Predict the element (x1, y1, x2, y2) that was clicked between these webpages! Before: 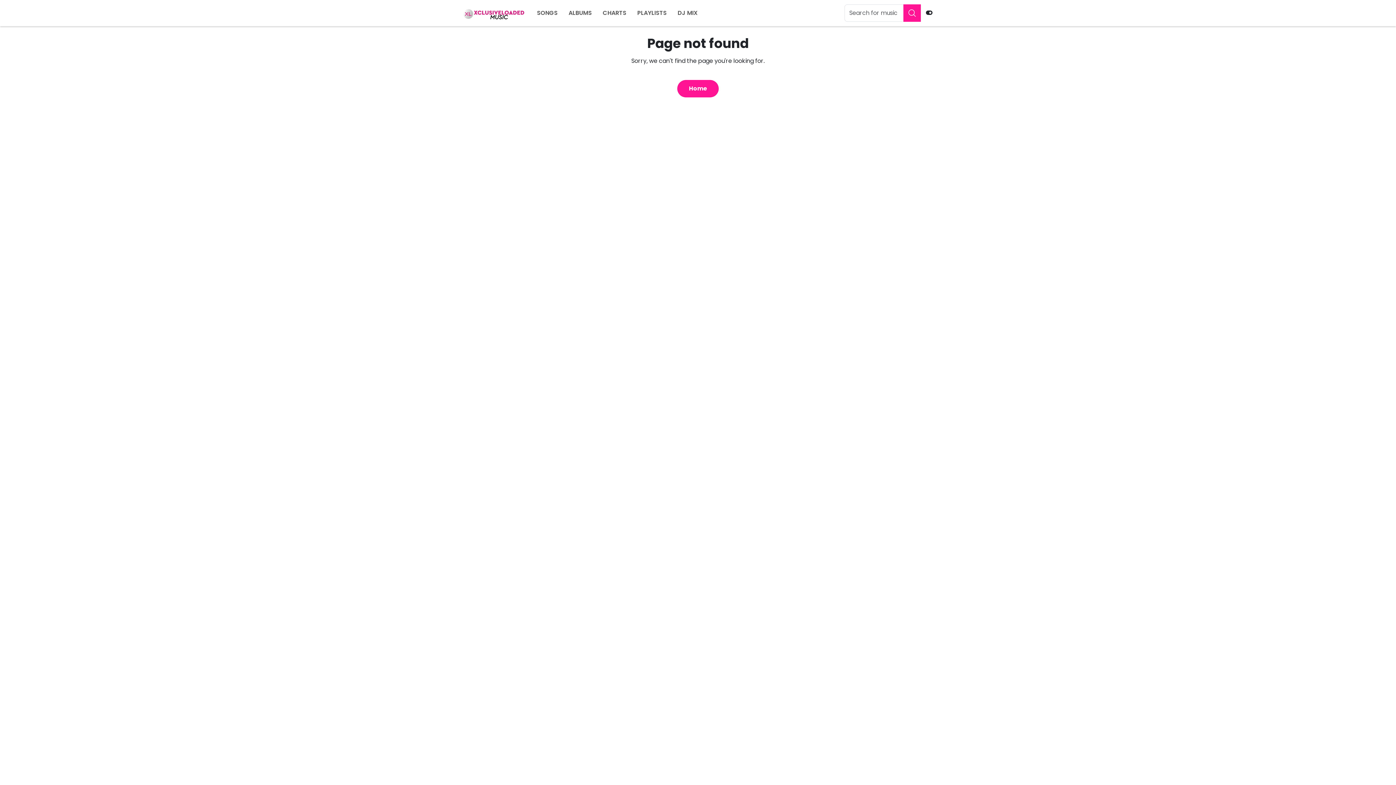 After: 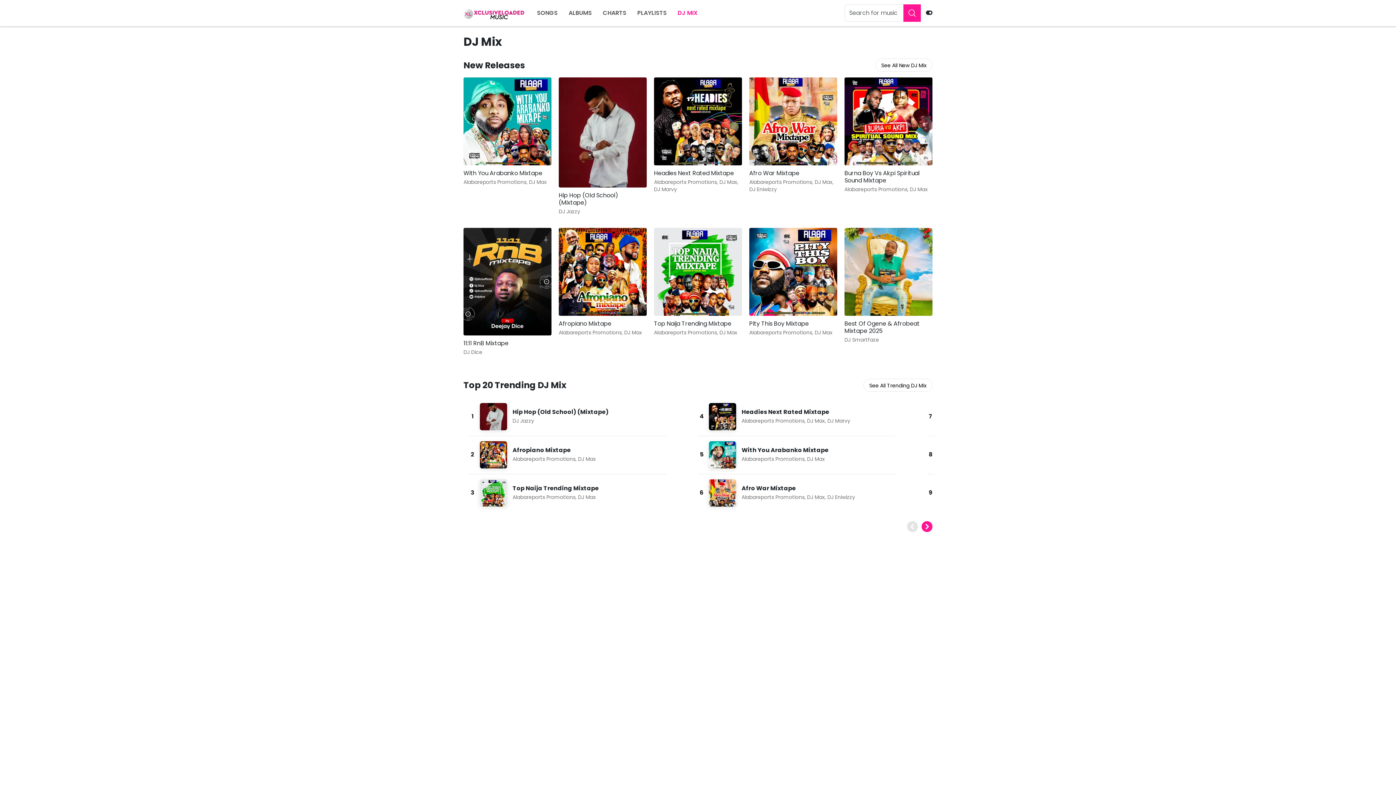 Action: bbox: (672, 6, 703, 20) label: DJ MIX